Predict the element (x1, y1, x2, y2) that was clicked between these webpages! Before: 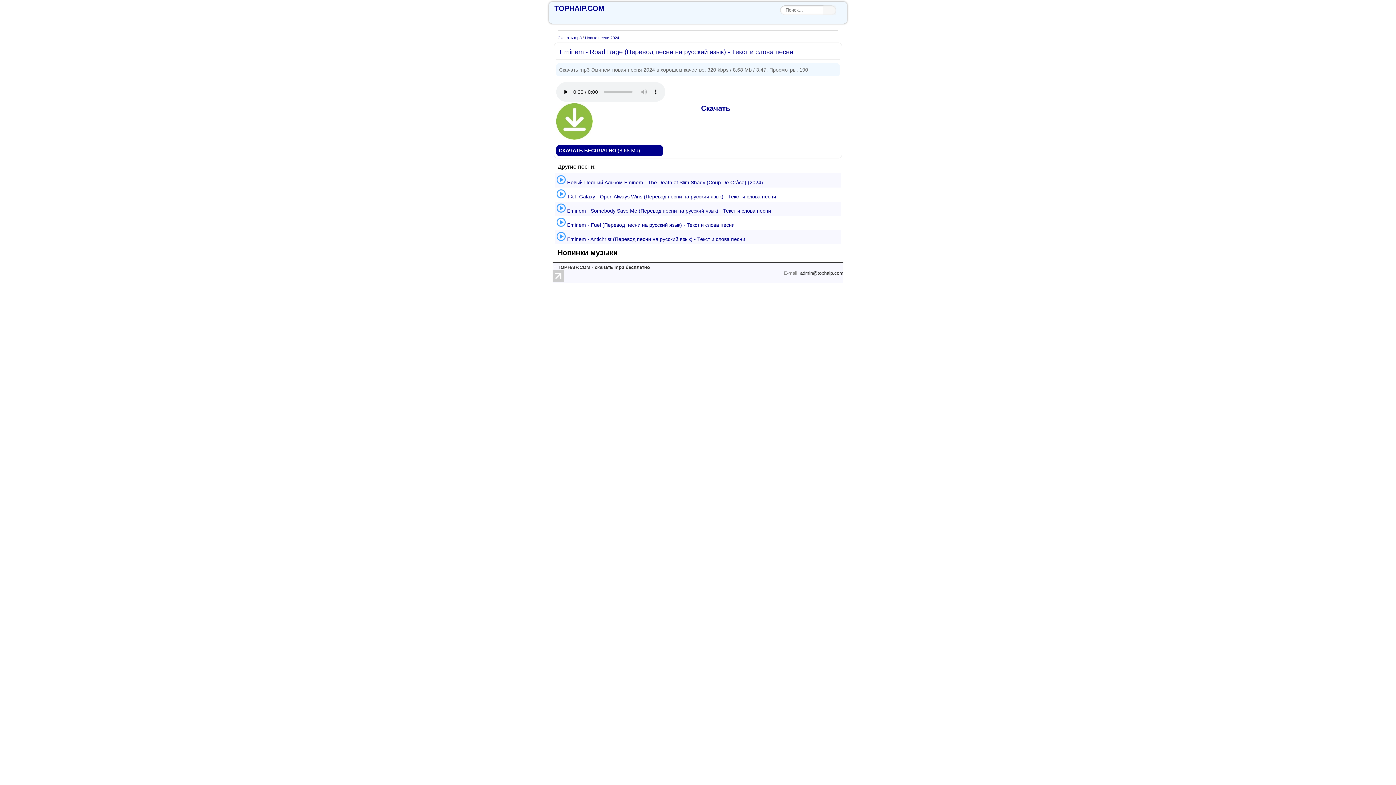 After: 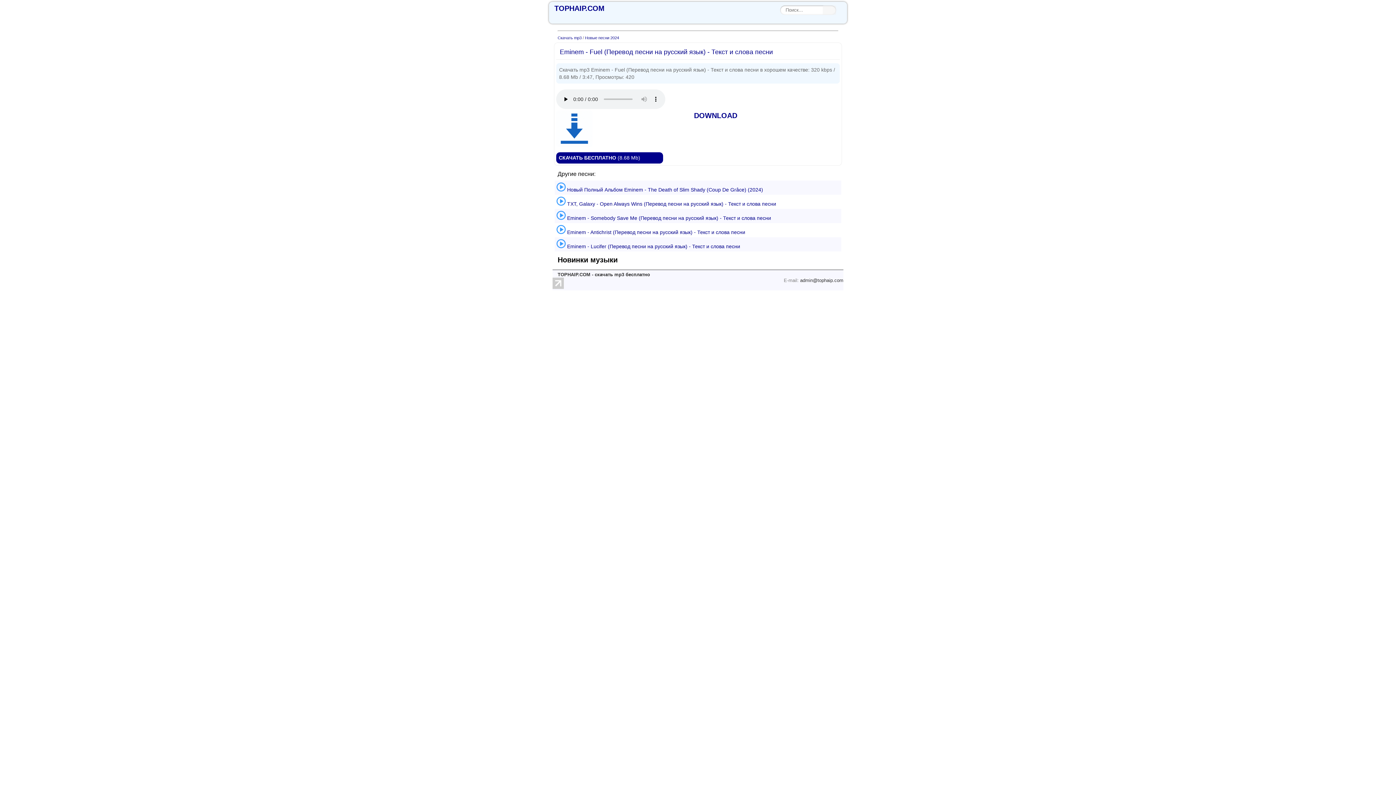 Action: bbox: (556, 222, 734, 228) label:  Eminem - Fuel (Перевод песни на русский язык) - Текст и слова песни